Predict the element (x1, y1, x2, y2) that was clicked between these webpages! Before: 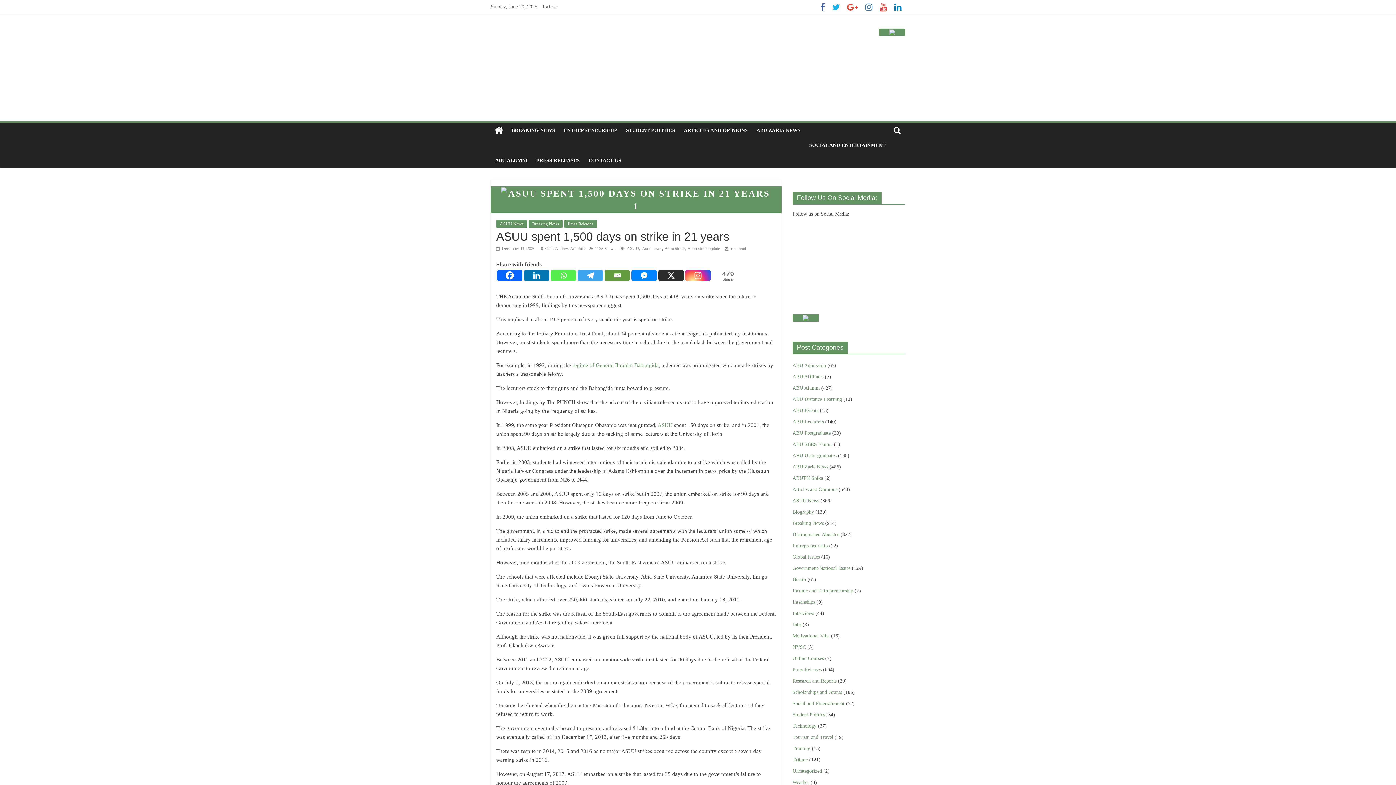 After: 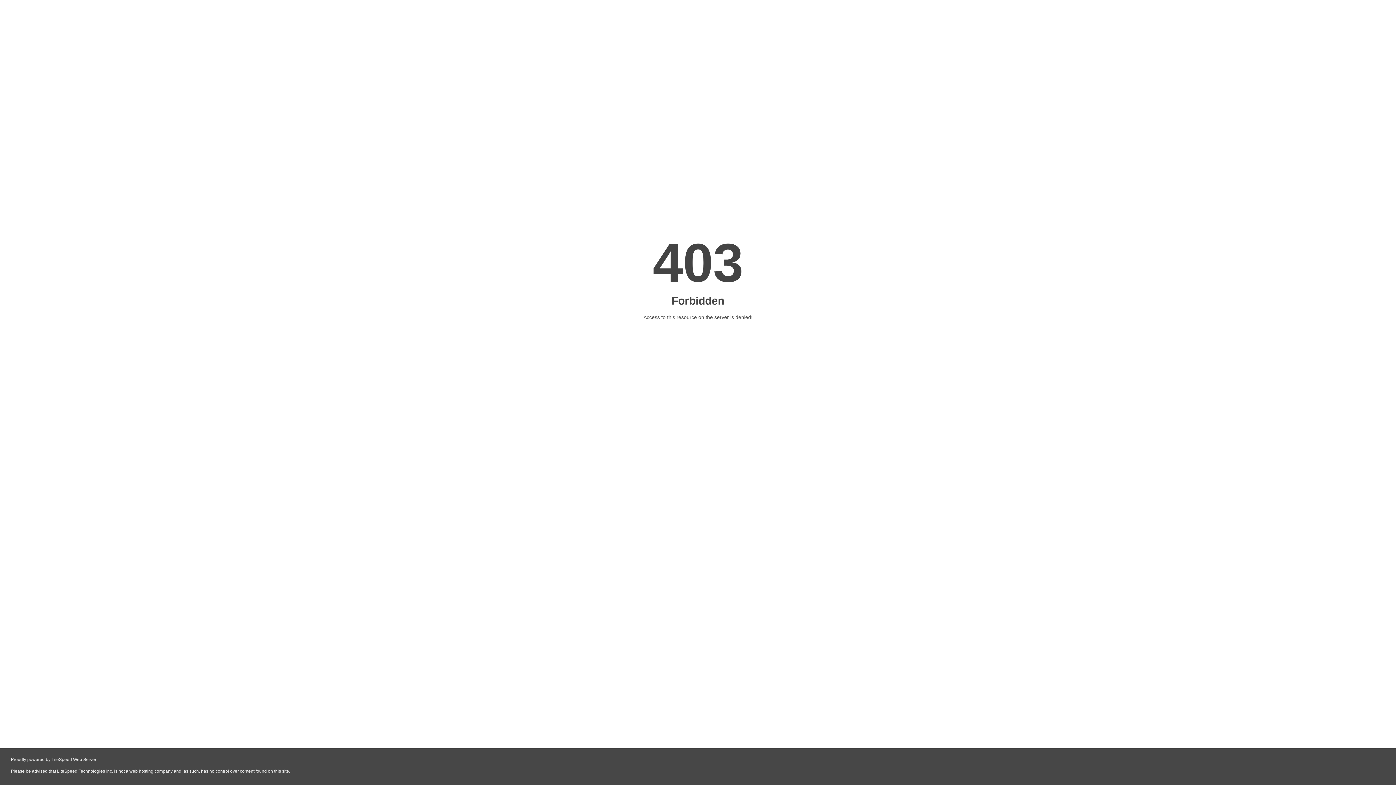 Action: label: ABU Distance Learning bbox: (792, 396, 842, 402)